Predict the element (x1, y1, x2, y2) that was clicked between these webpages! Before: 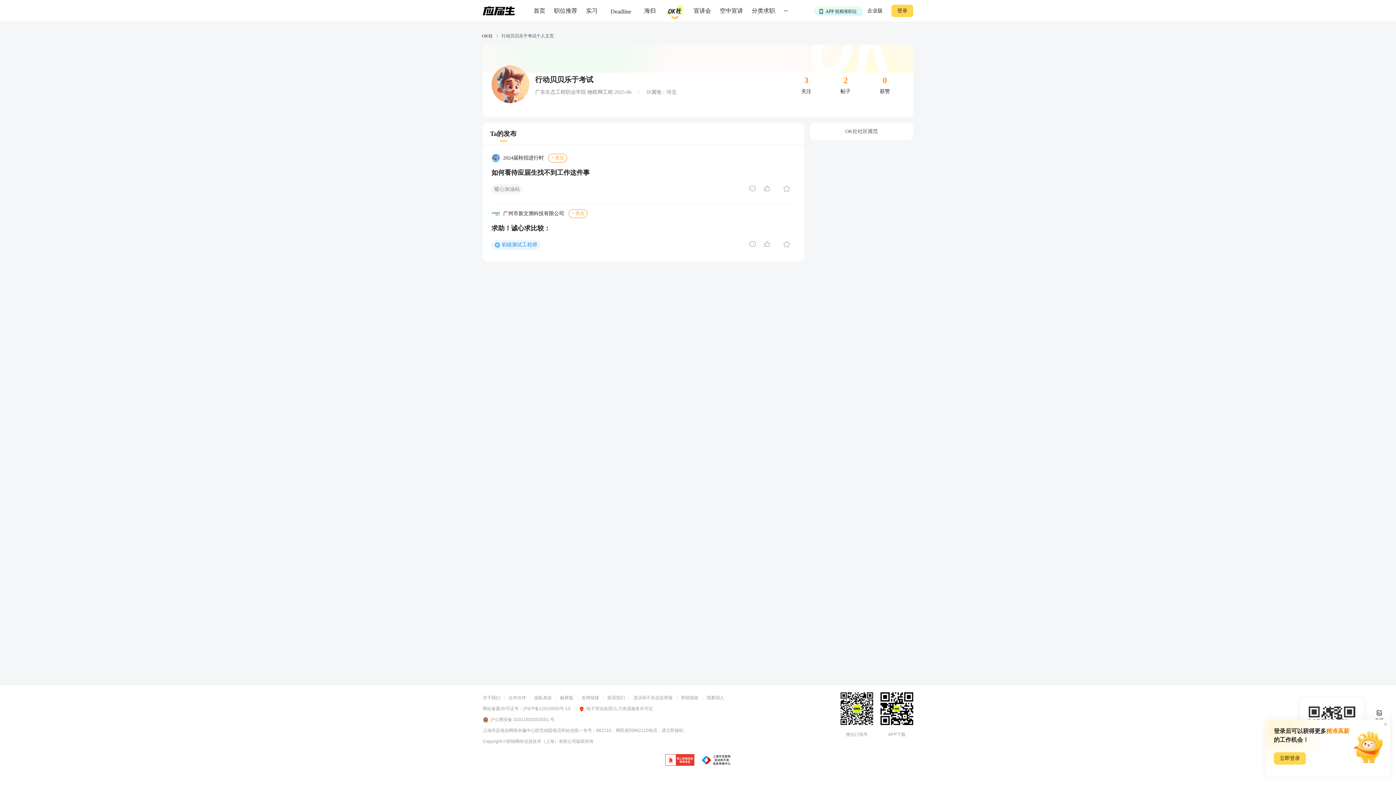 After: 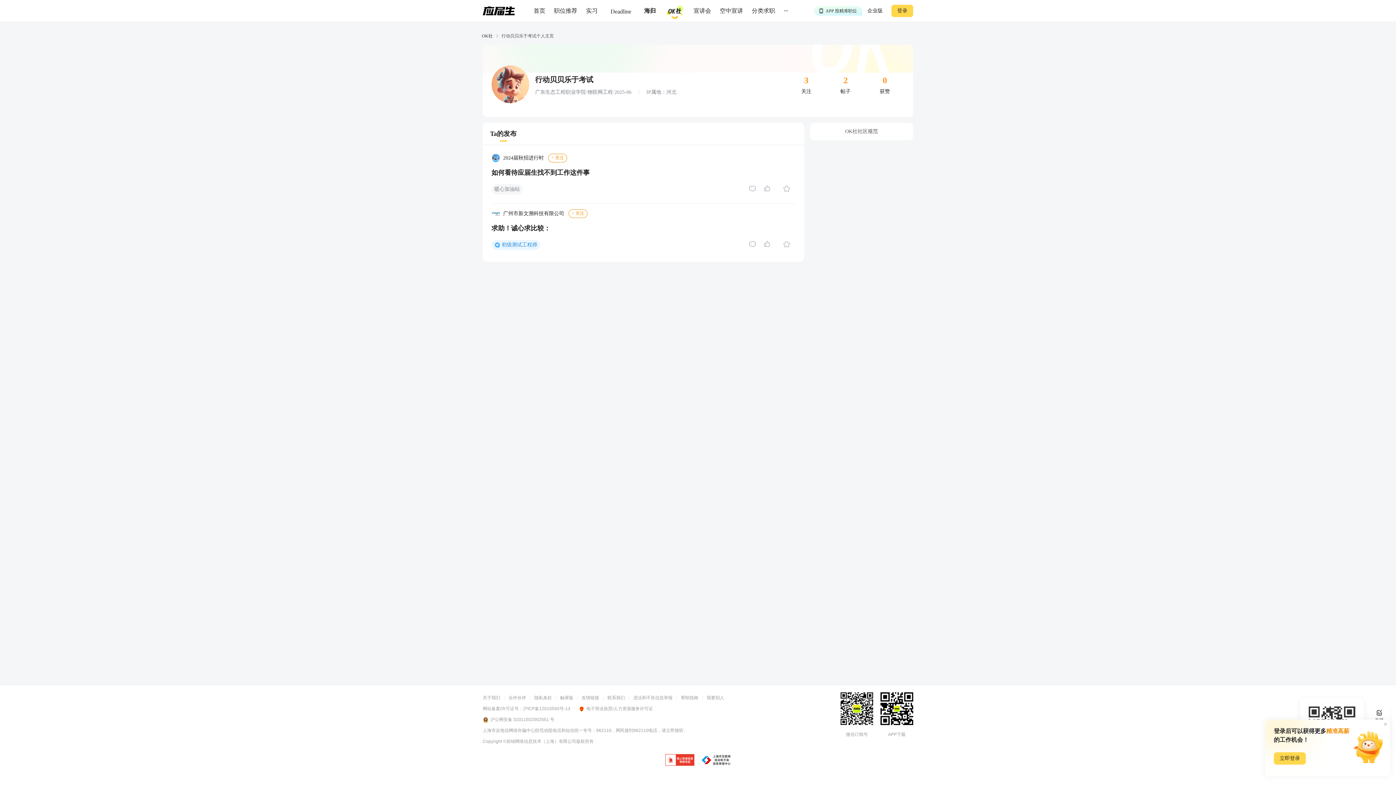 Action: bbox: (644, 7, 656, 14) label: 海归